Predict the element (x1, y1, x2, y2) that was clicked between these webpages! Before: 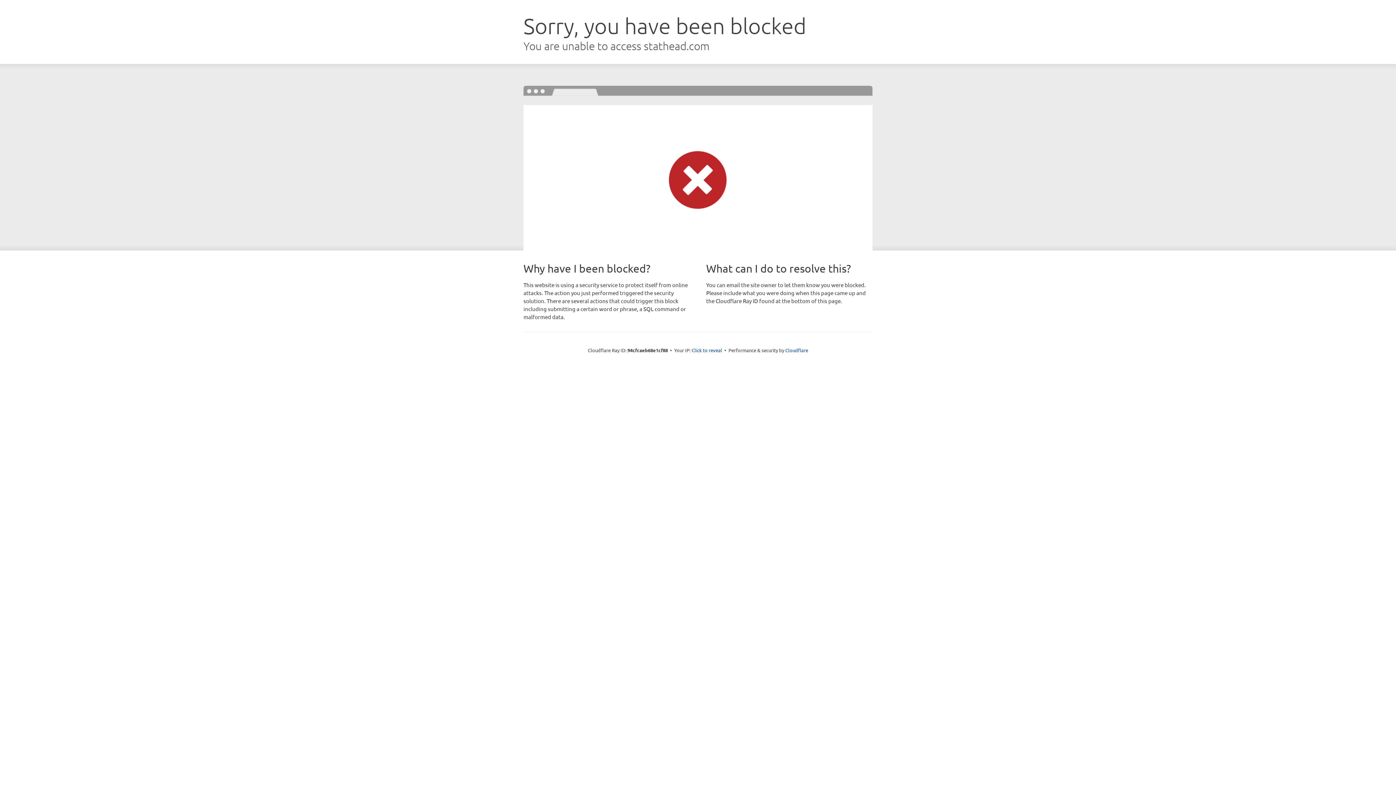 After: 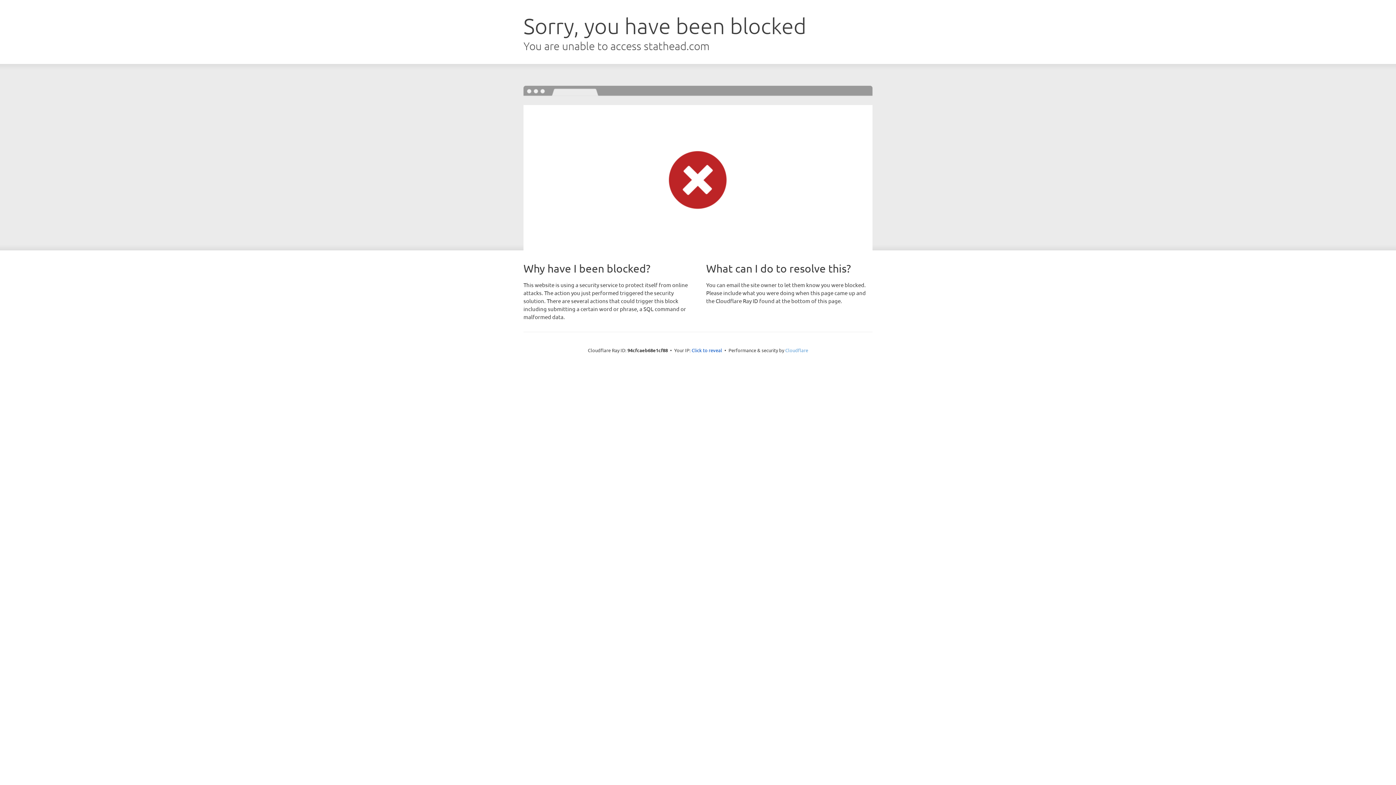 Action: label: Cloudflare bbox: (785, 347, 808, 353)